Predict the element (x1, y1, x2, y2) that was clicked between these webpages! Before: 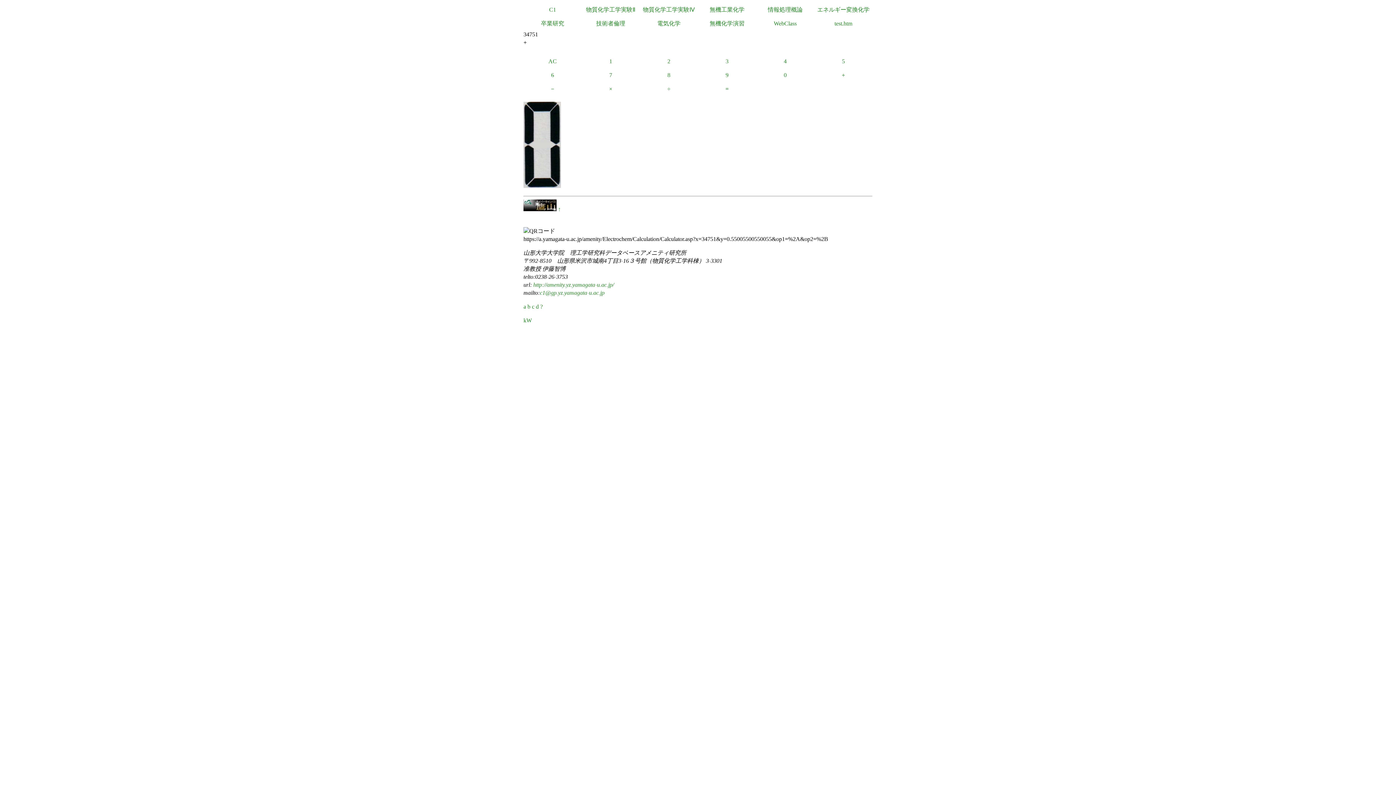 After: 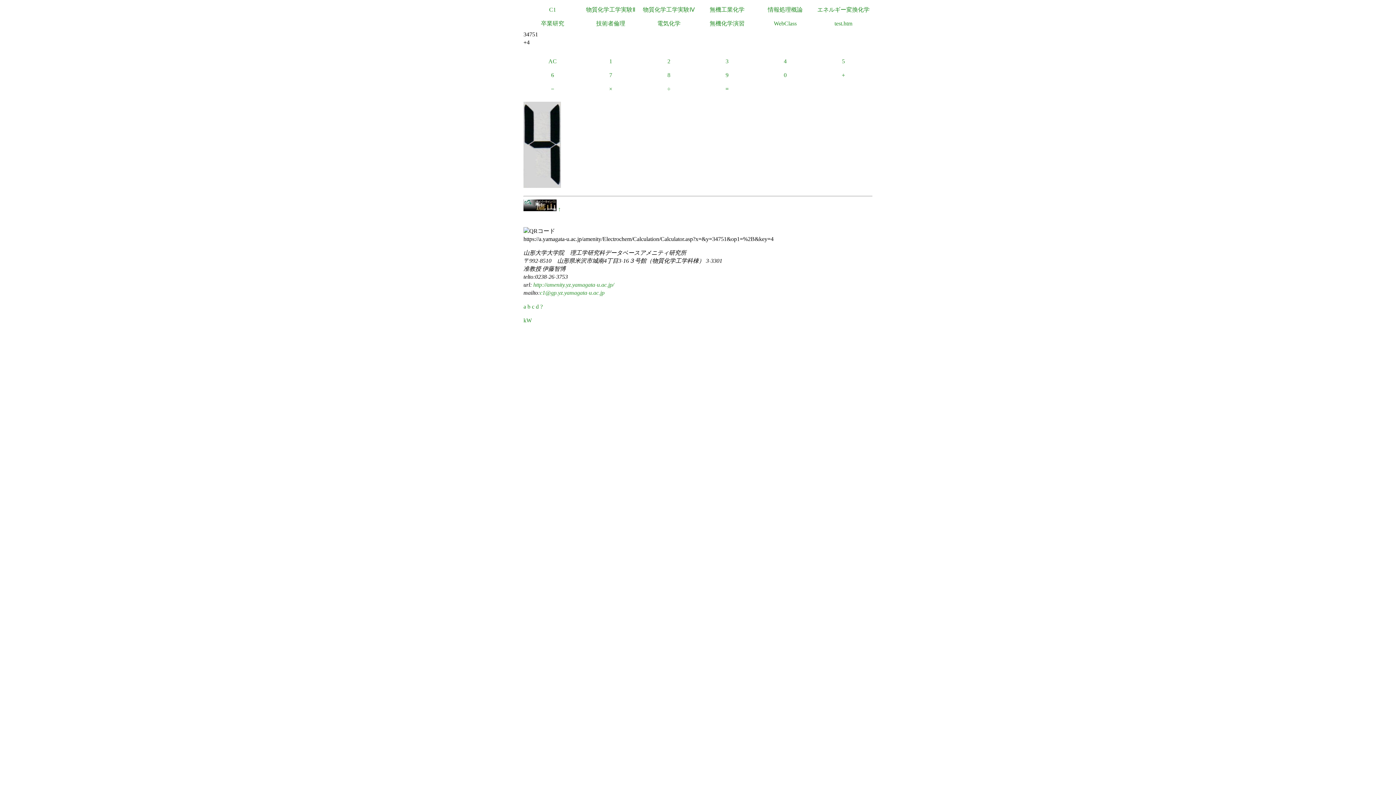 Action: label: 4 bbox: (756, 54, 814, 68)